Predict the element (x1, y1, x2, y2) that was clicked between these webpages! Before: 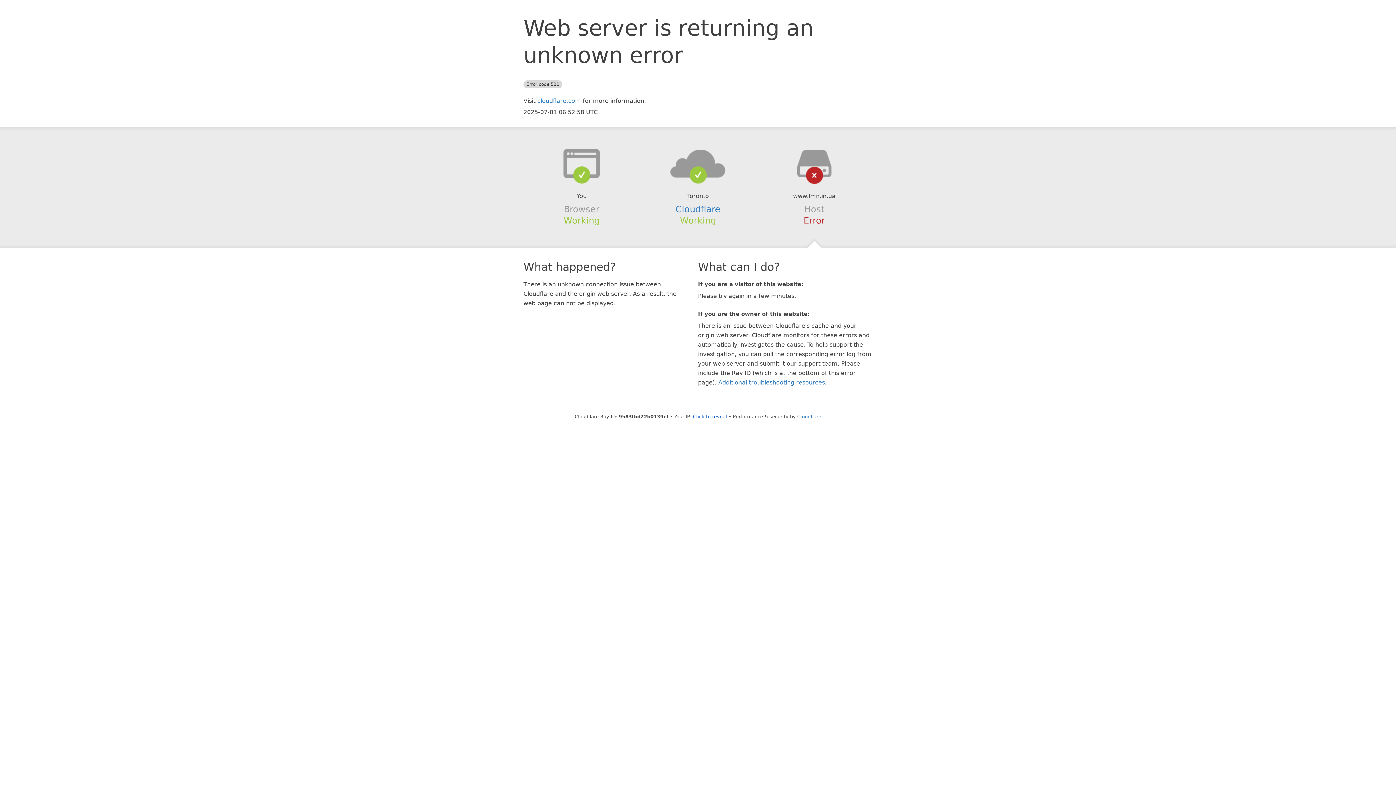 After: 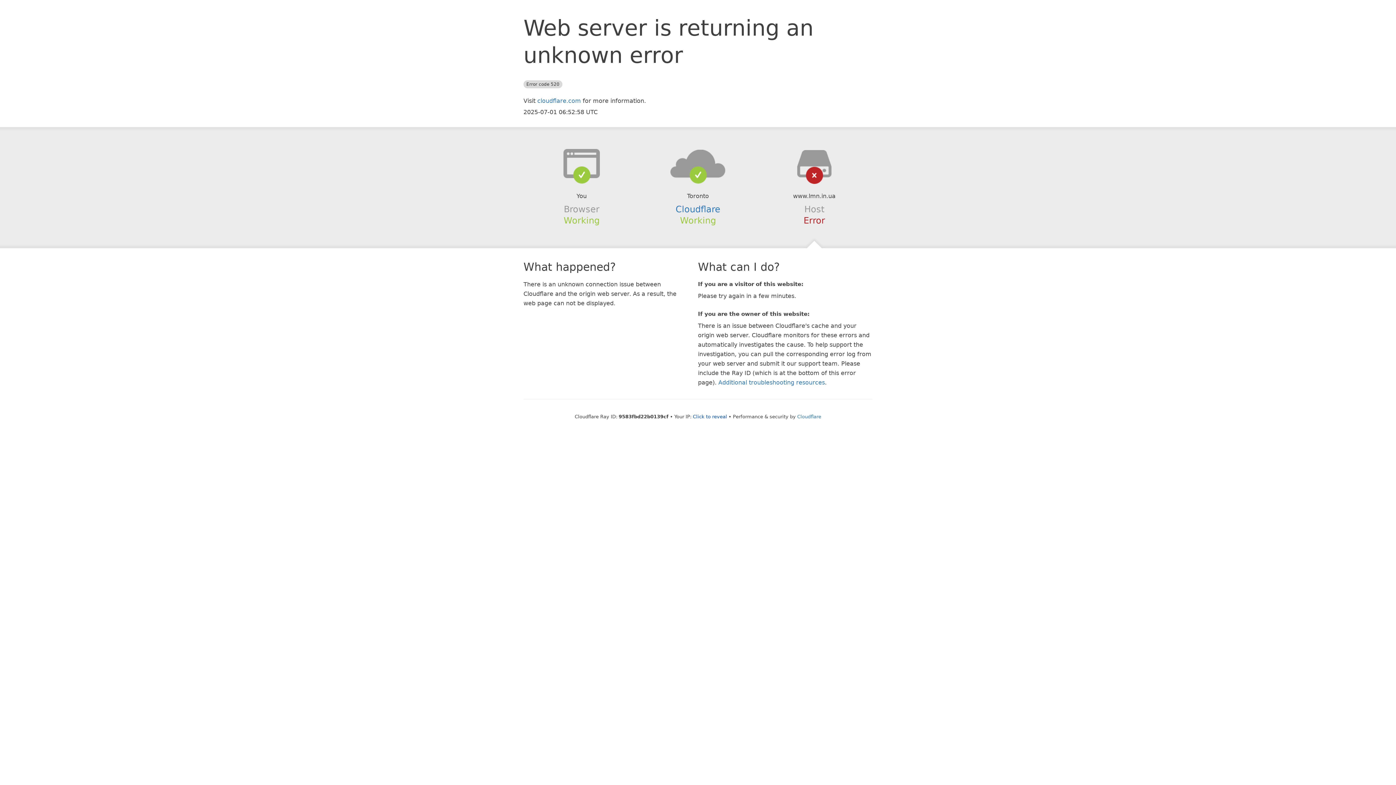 Action: bbox: (639, 148, 756, 178)